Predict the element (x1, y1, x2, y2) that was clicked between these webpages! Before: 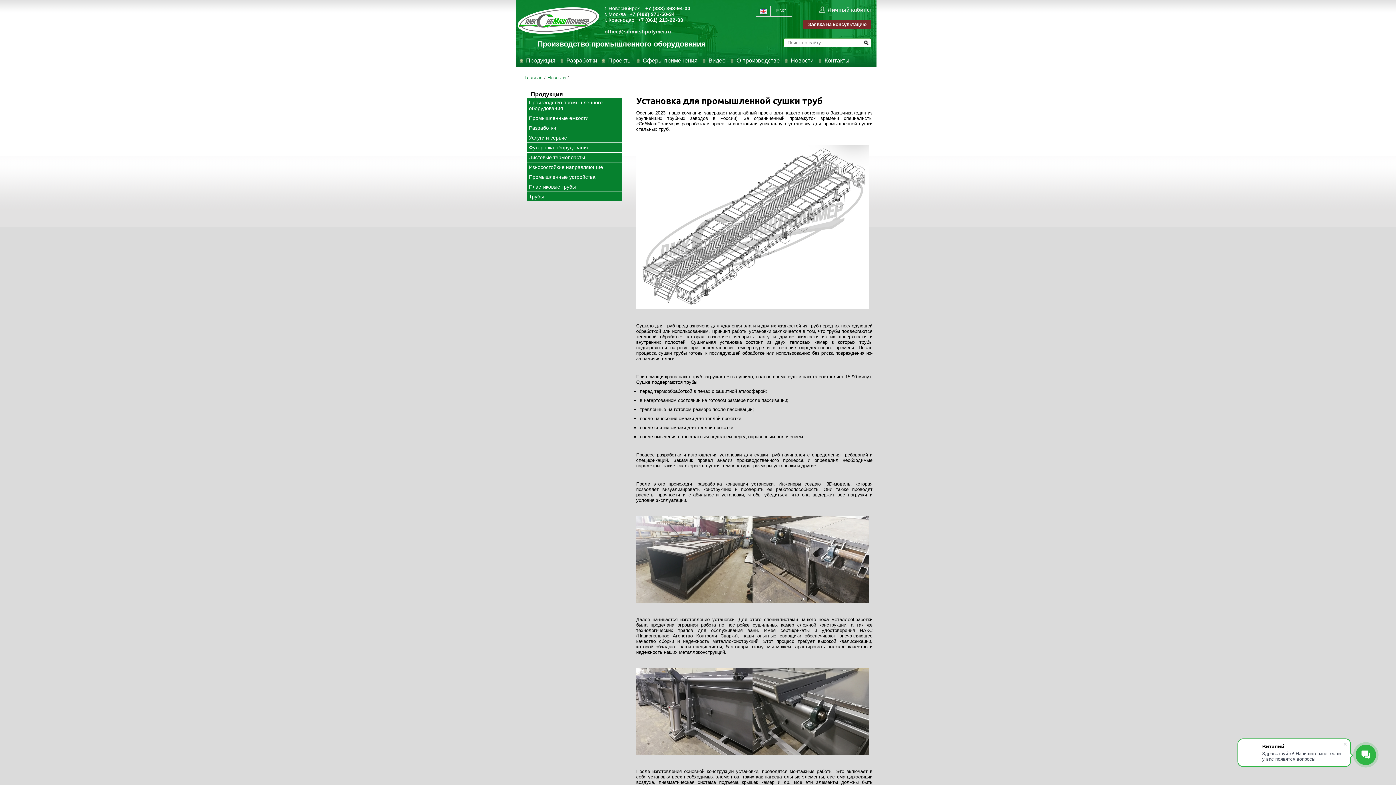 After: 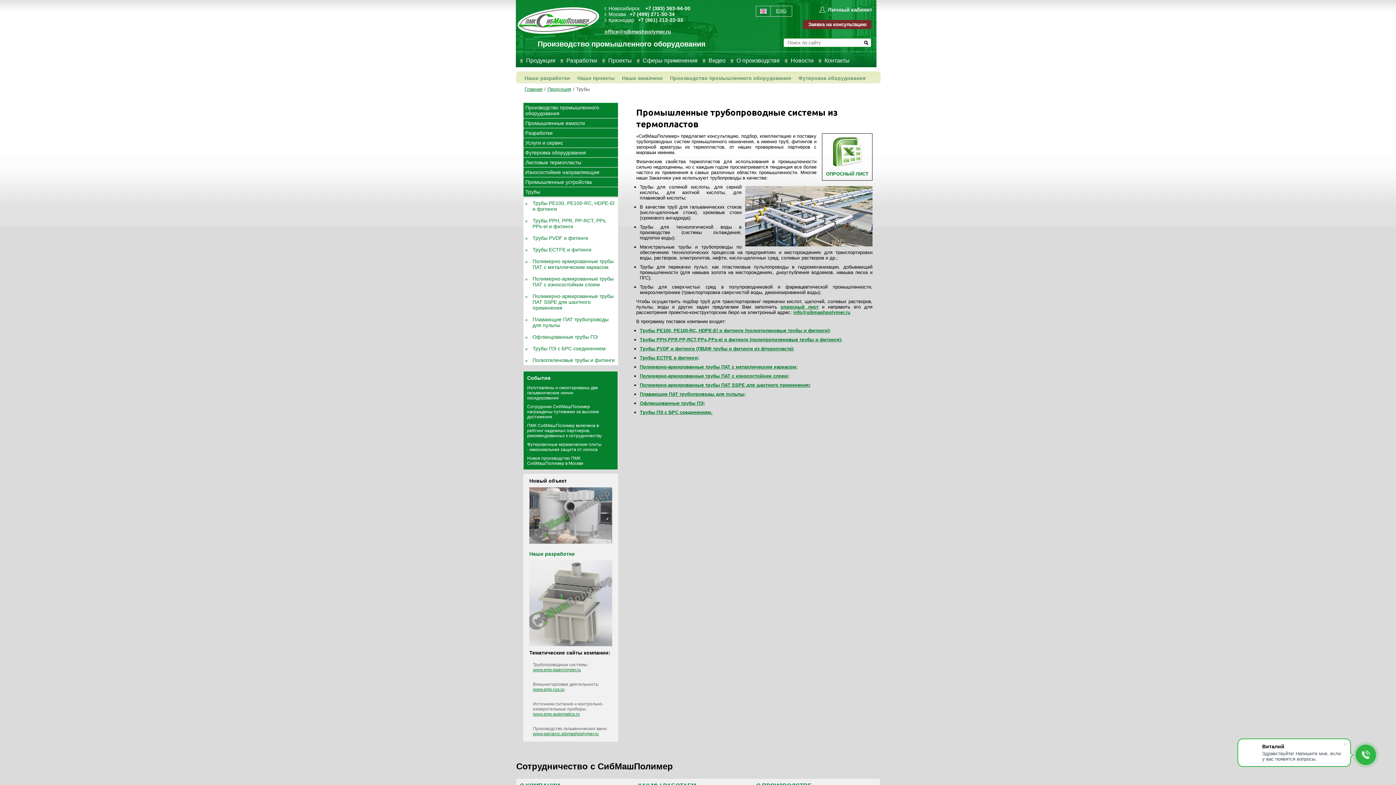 Action: bbox: (527, 192, 621, 201) label: Трубы